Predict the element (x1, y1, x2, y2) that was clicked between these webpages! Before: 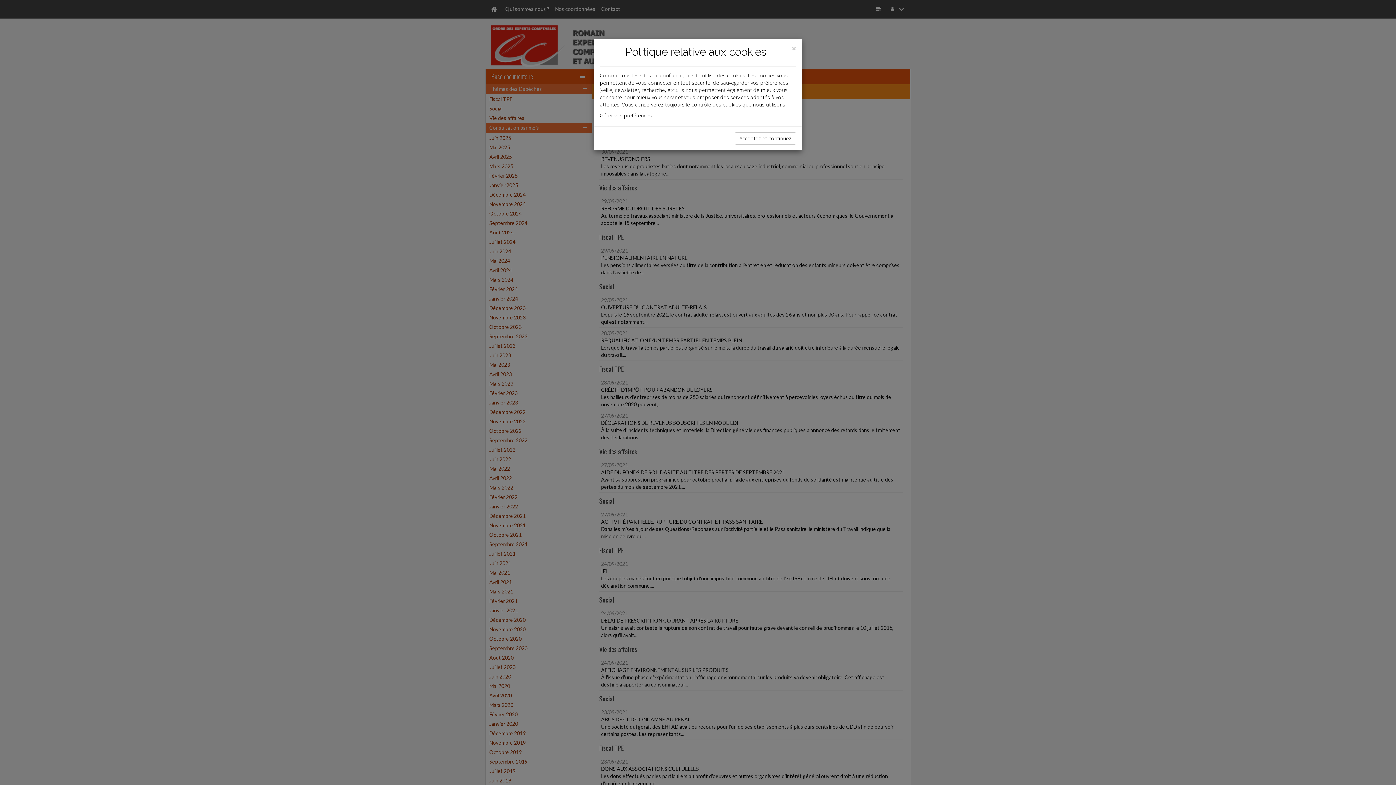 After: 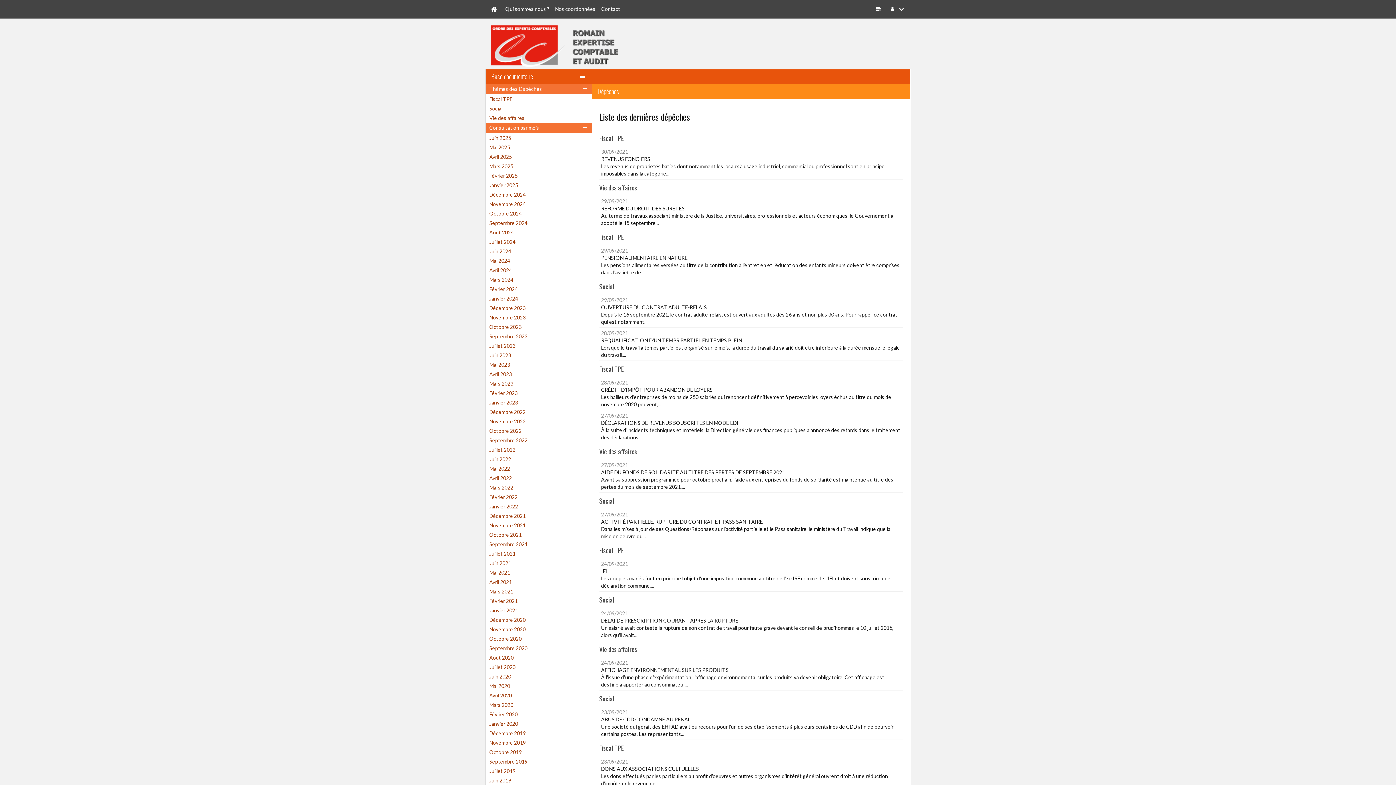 Action: label: Acceptez et continuez bbox: (734, 132, 796, 144)